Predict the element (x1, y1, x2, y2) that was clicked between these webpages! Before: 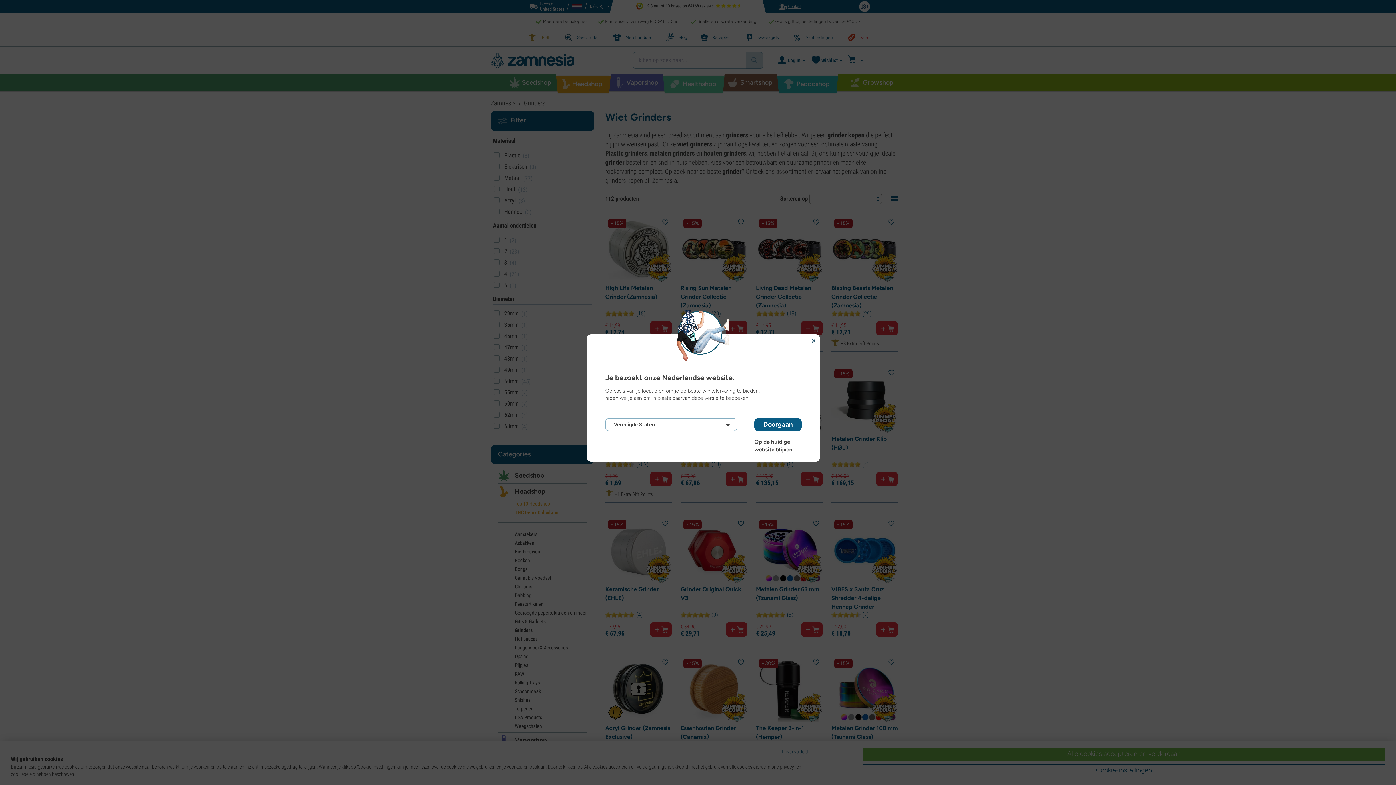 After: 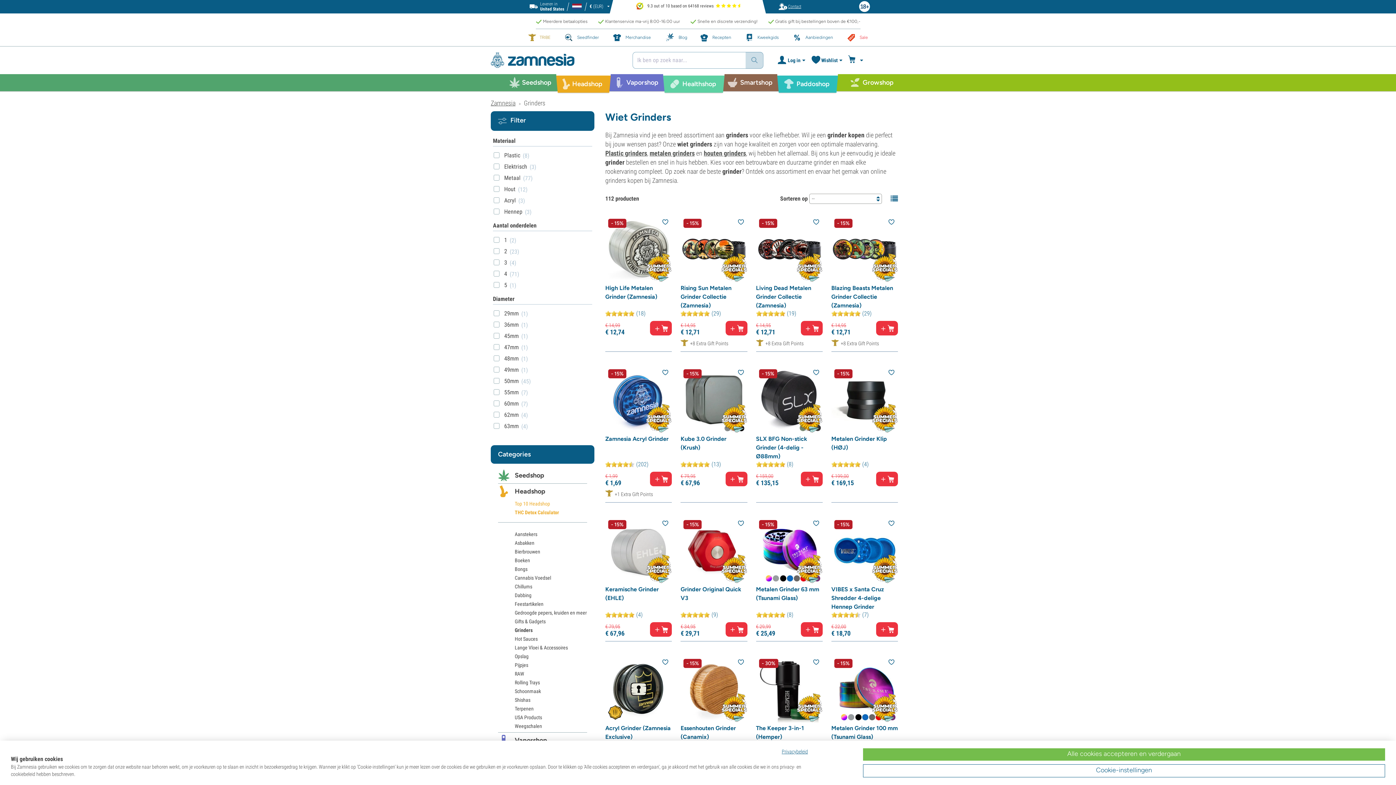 Action: label: Op de huidige website blijven bbox: (754, 438, 801, 445)